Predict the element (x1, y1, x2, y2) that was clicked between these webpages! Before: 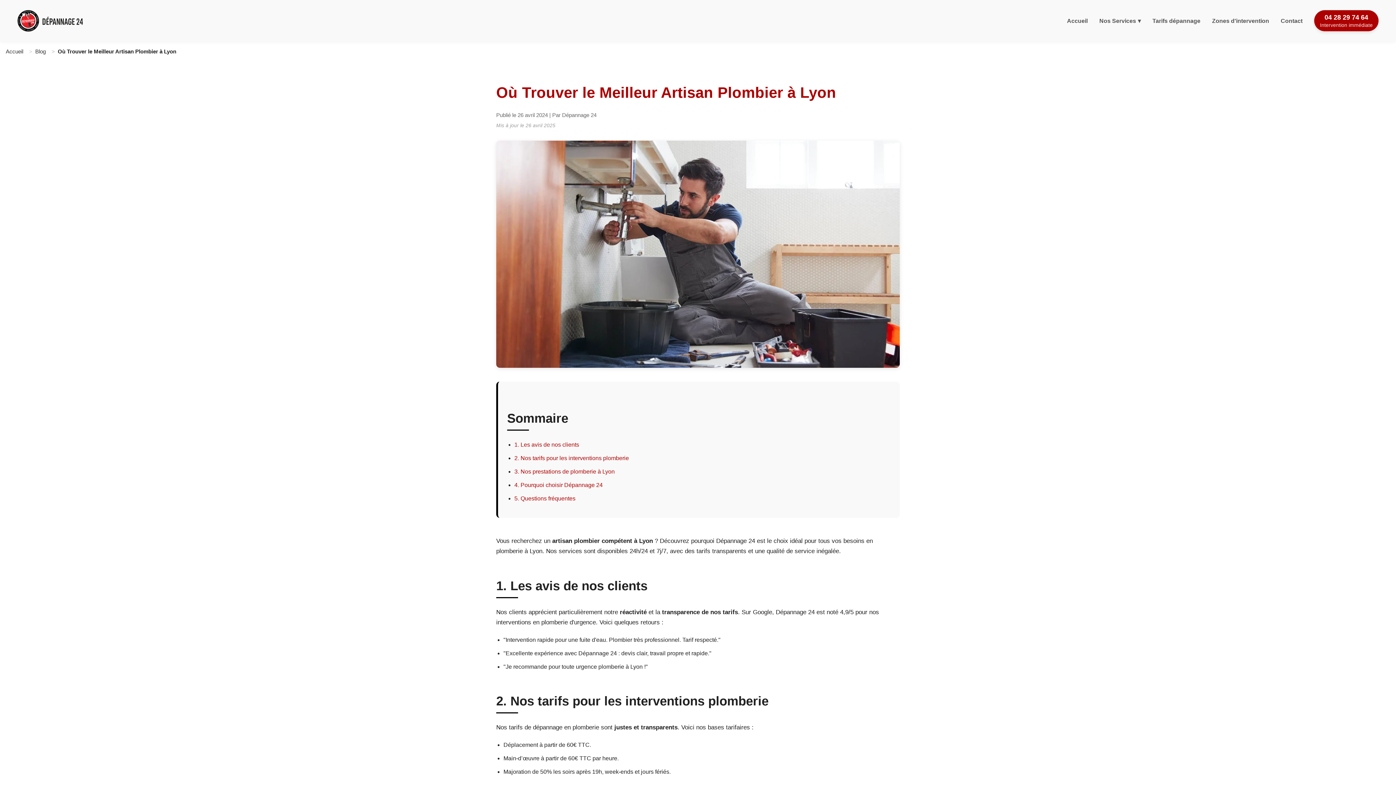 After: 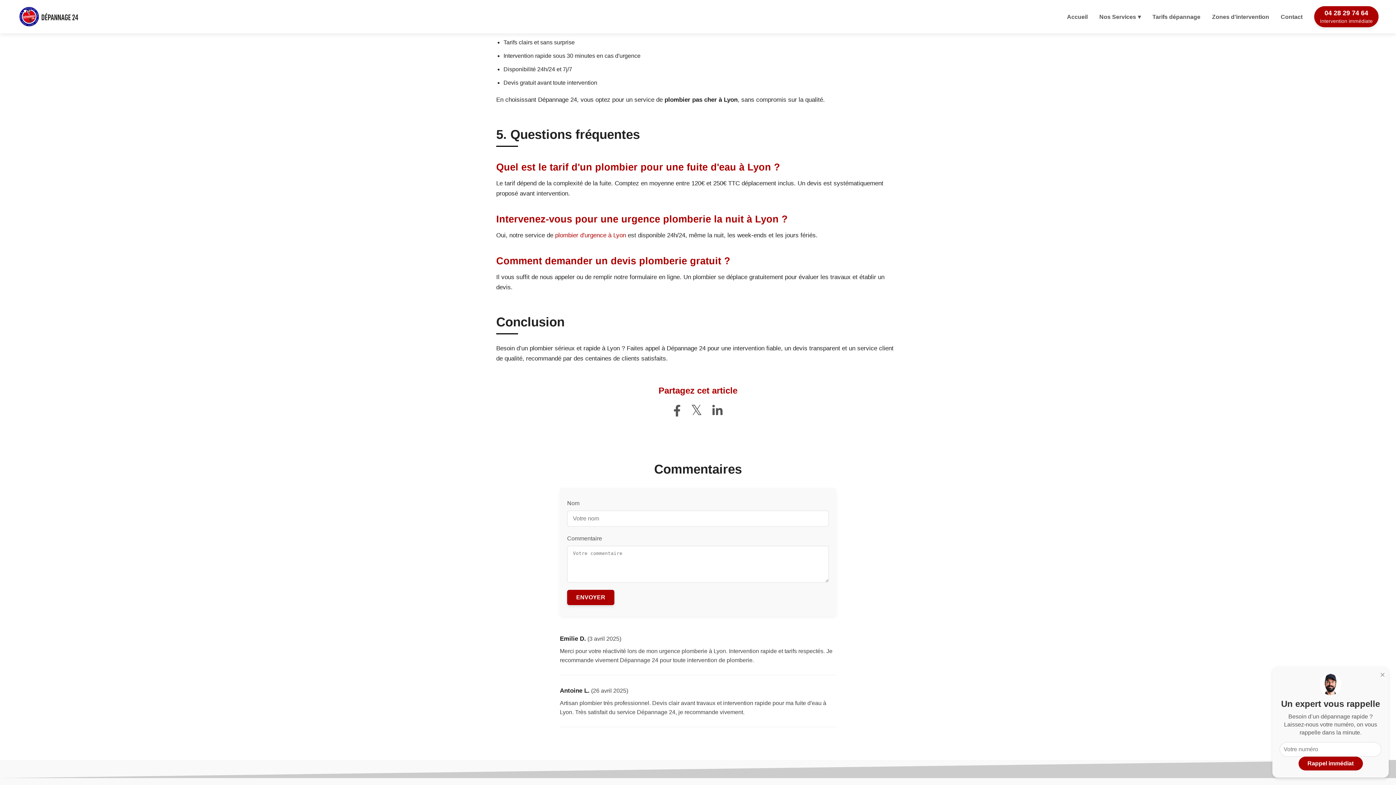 Action: bbox: (514, 482, 602, 488) label: 4. Pourquoi choisir Dépannage 24